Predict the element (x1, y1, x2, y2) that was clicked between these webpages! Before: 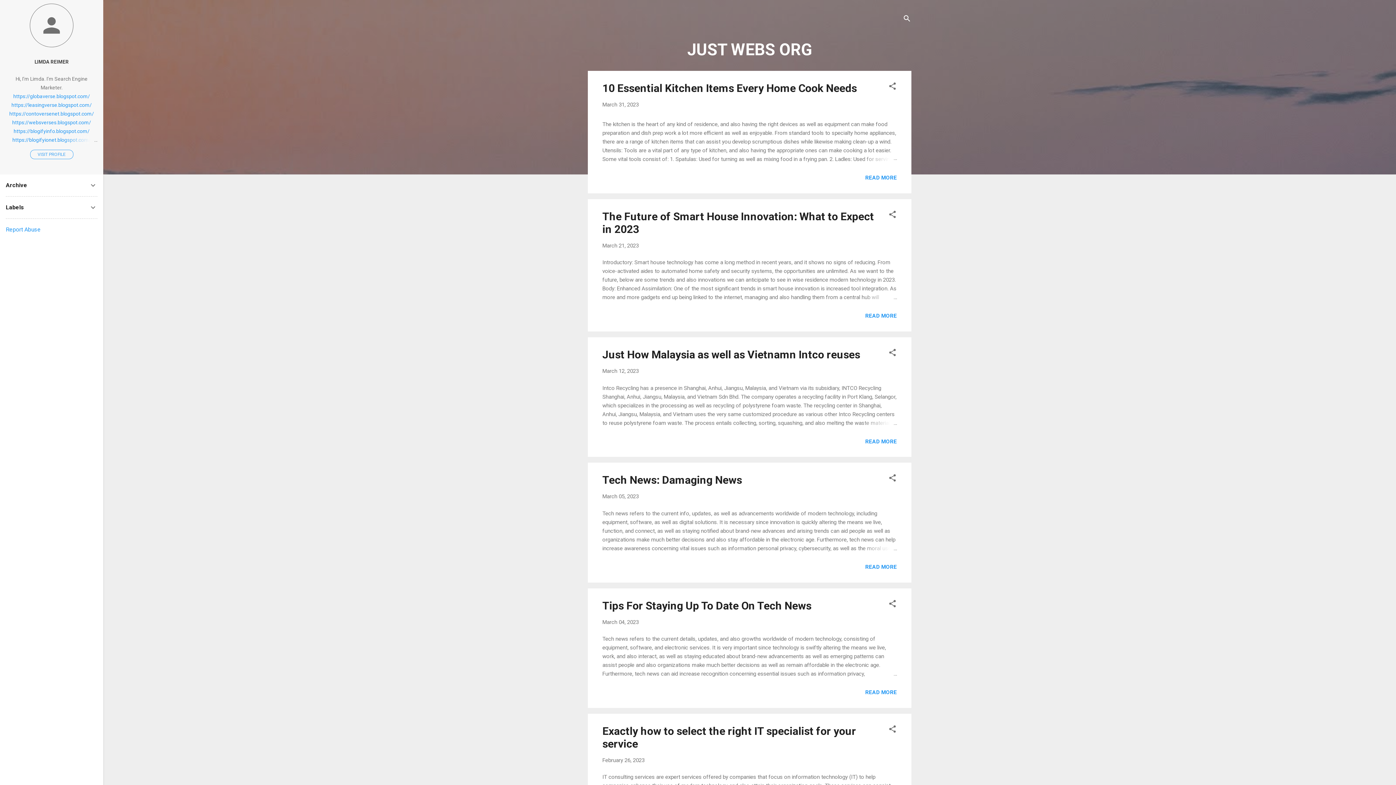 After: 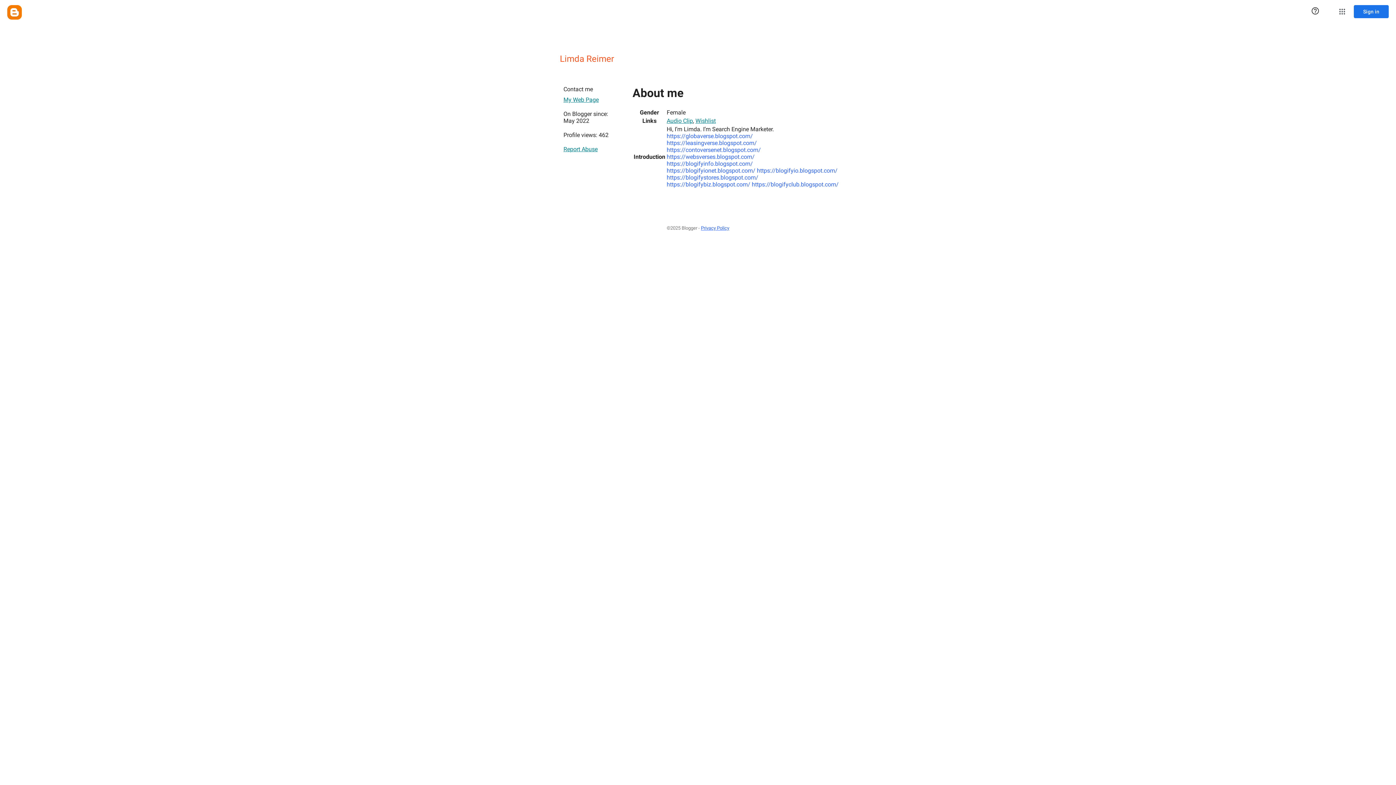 Action: bbox: (0, 3, 103, 48)